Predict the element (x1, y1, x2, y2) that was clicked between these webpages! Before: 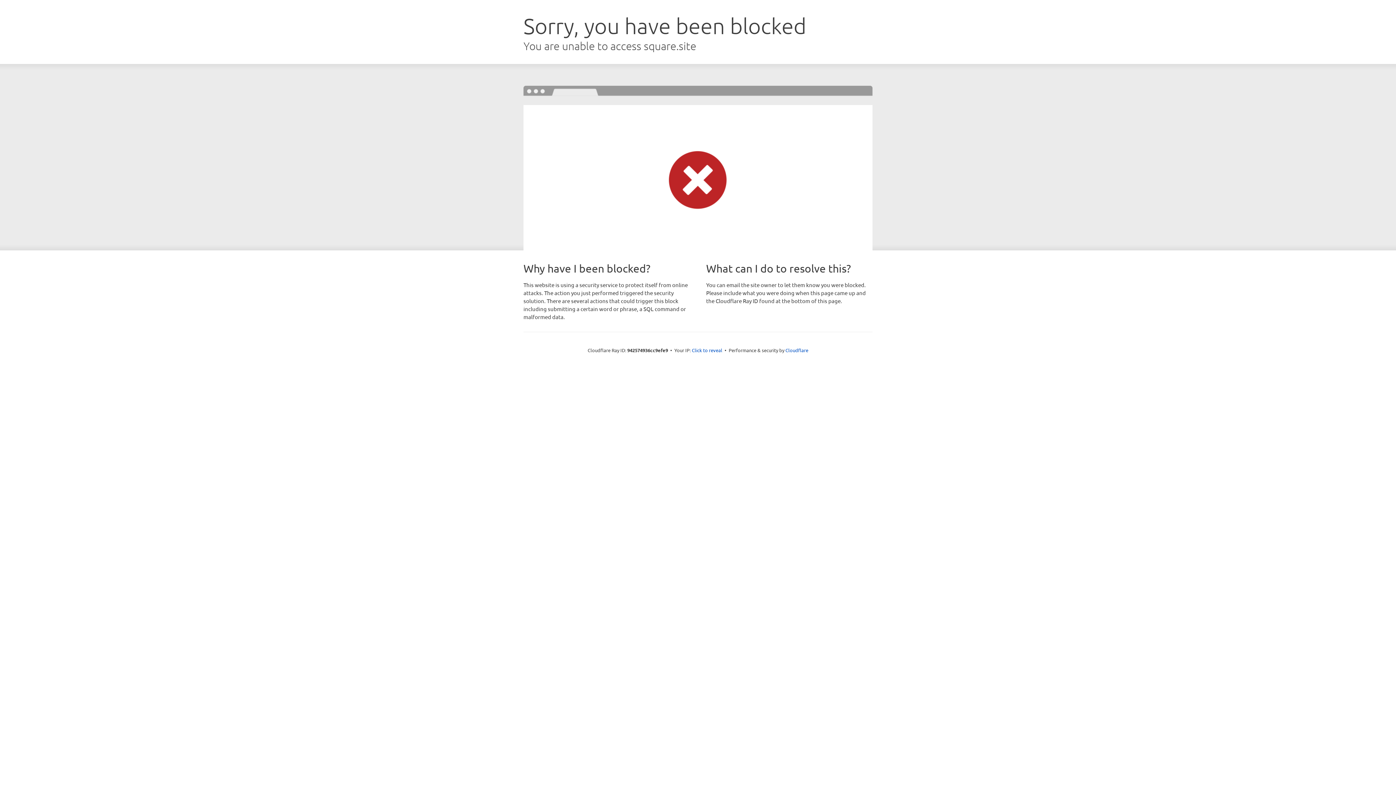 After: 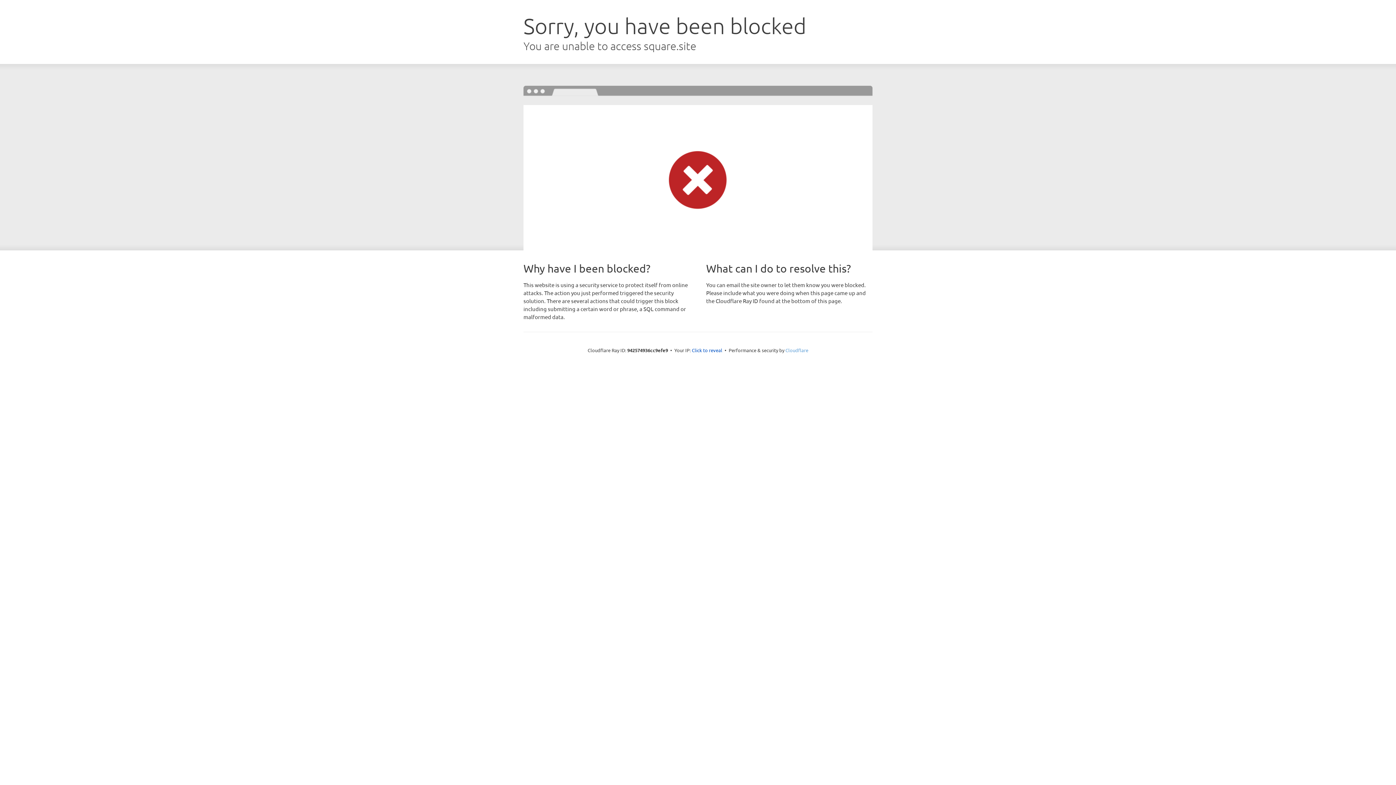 Action: bbox: (785, 347, 808, 353) label: Cloudflare